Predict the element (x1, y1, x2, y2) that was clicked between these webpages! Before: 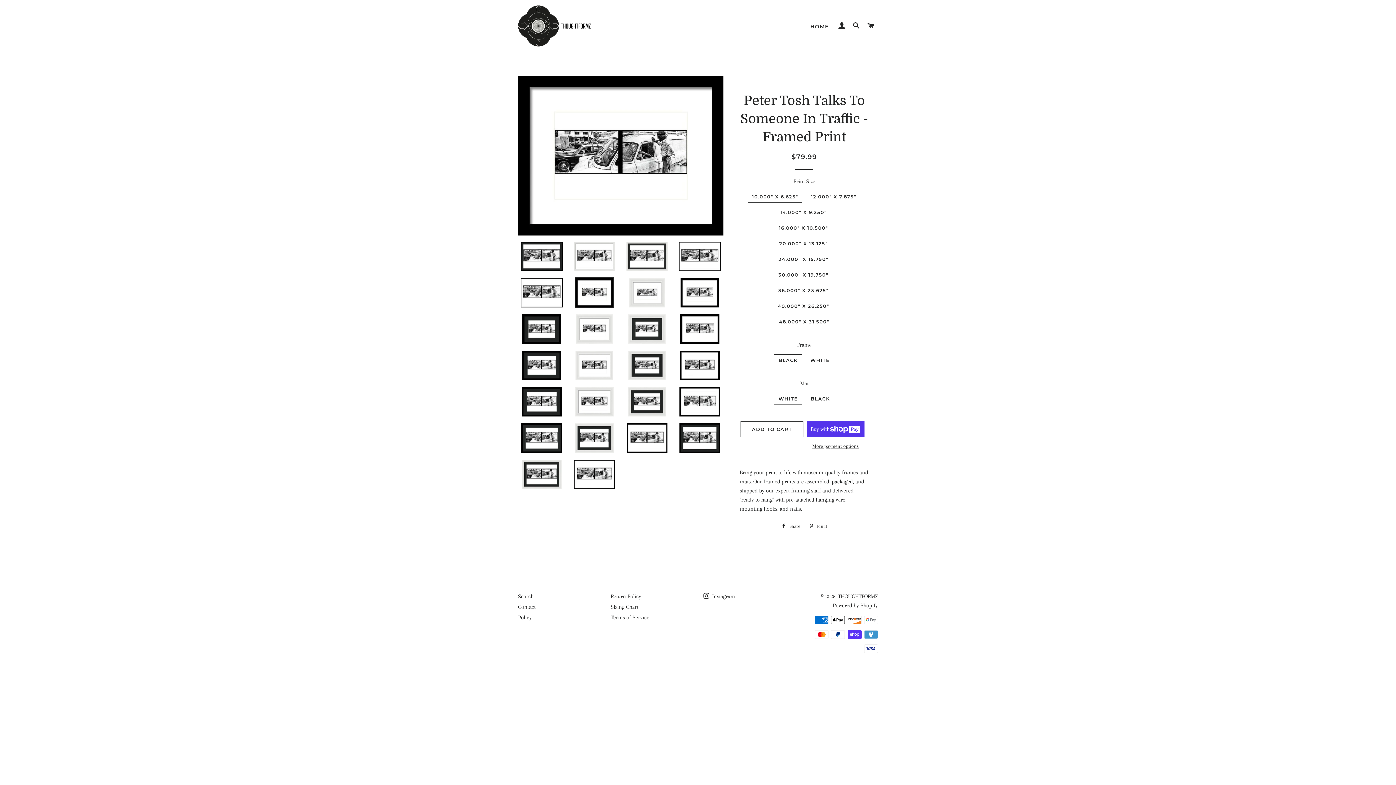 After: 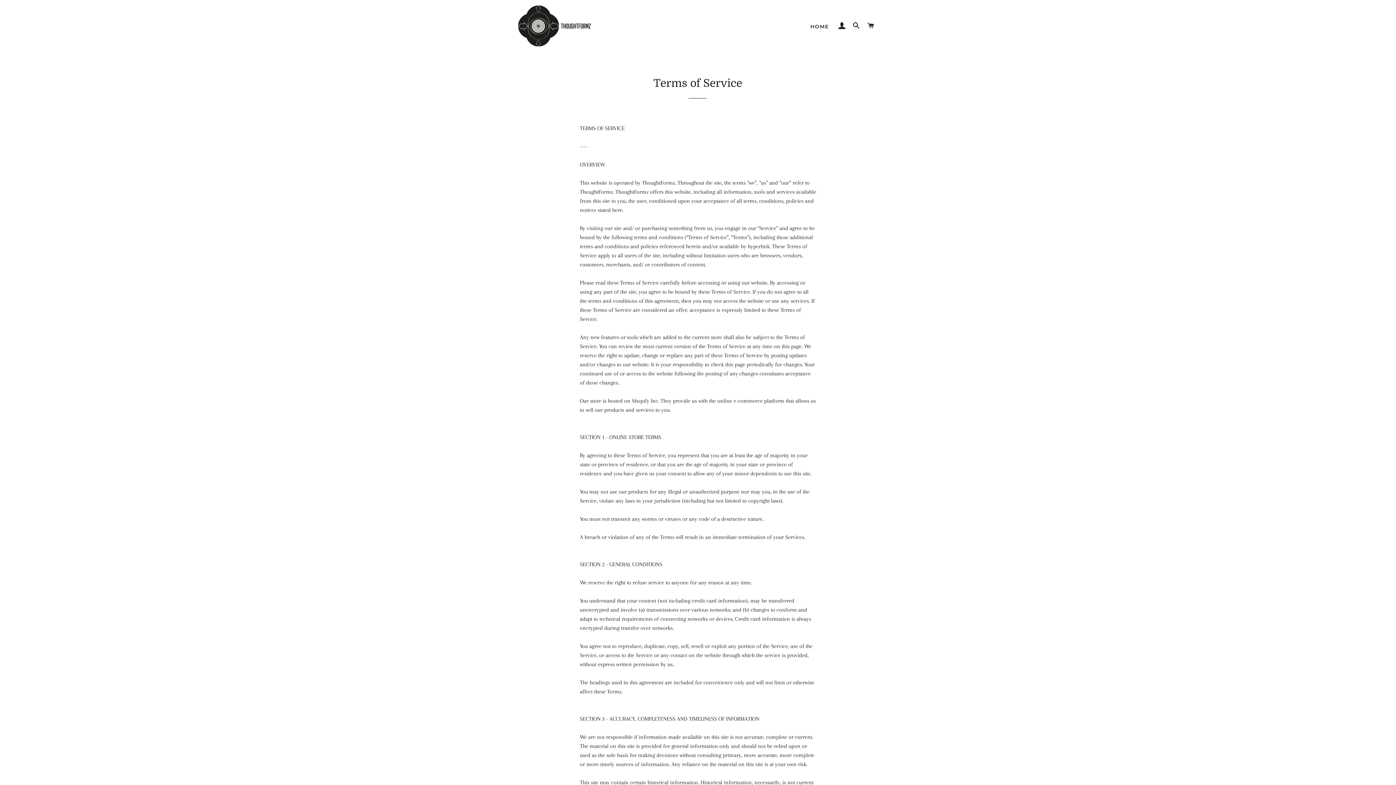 Action: label: Terms of Service bbox: (610, 614, 649, 621)